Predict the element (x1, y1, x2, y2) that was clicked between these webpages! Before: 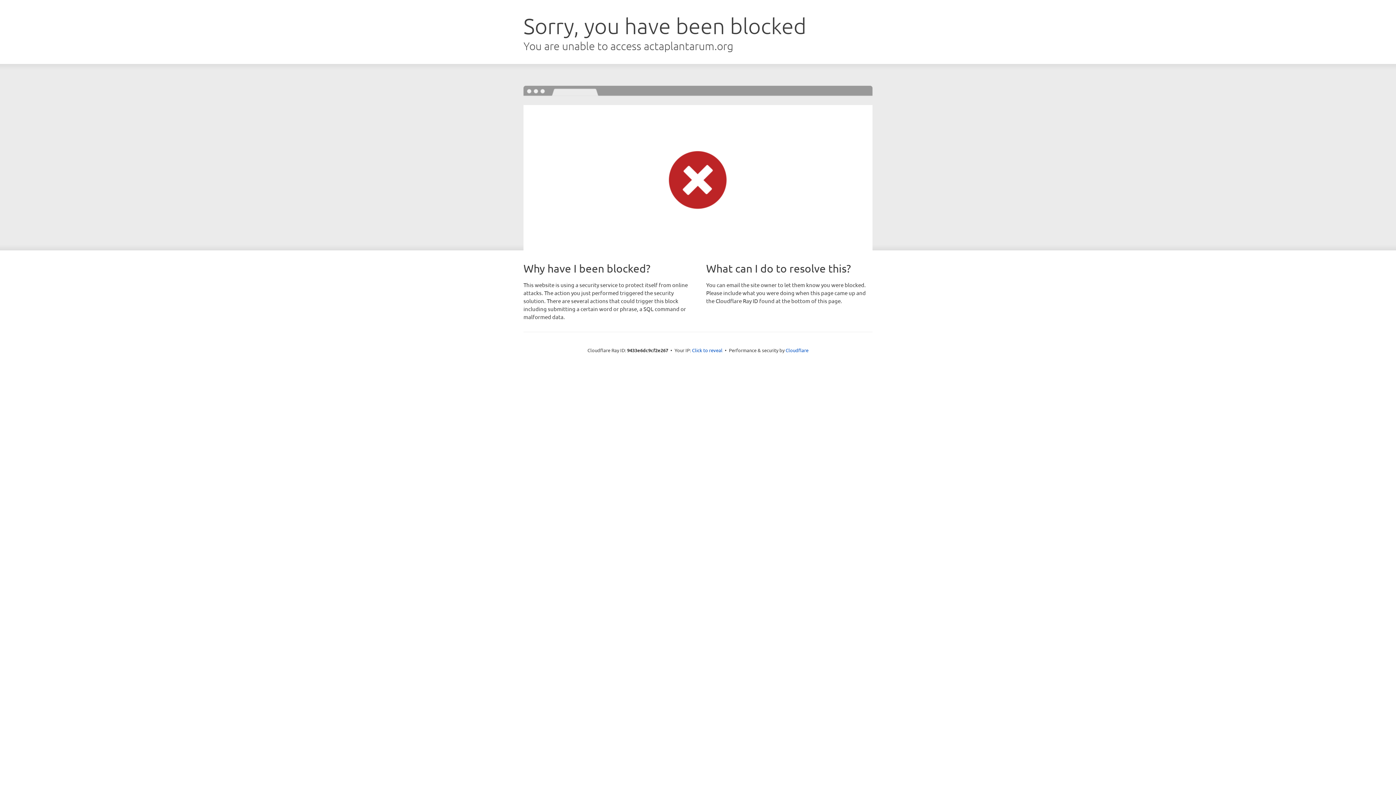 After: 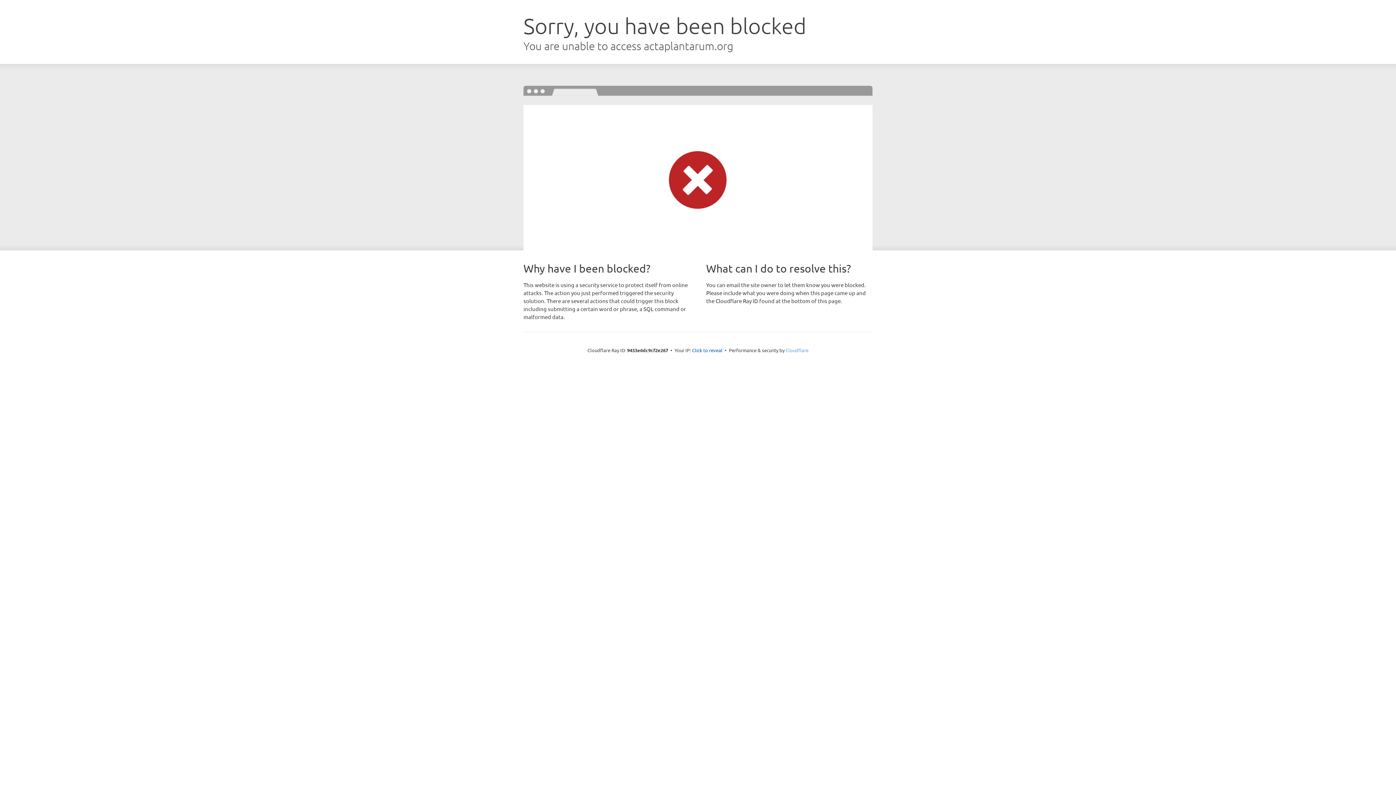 Action: label: Cloudflare bbox: (785, 347, 808, 353)